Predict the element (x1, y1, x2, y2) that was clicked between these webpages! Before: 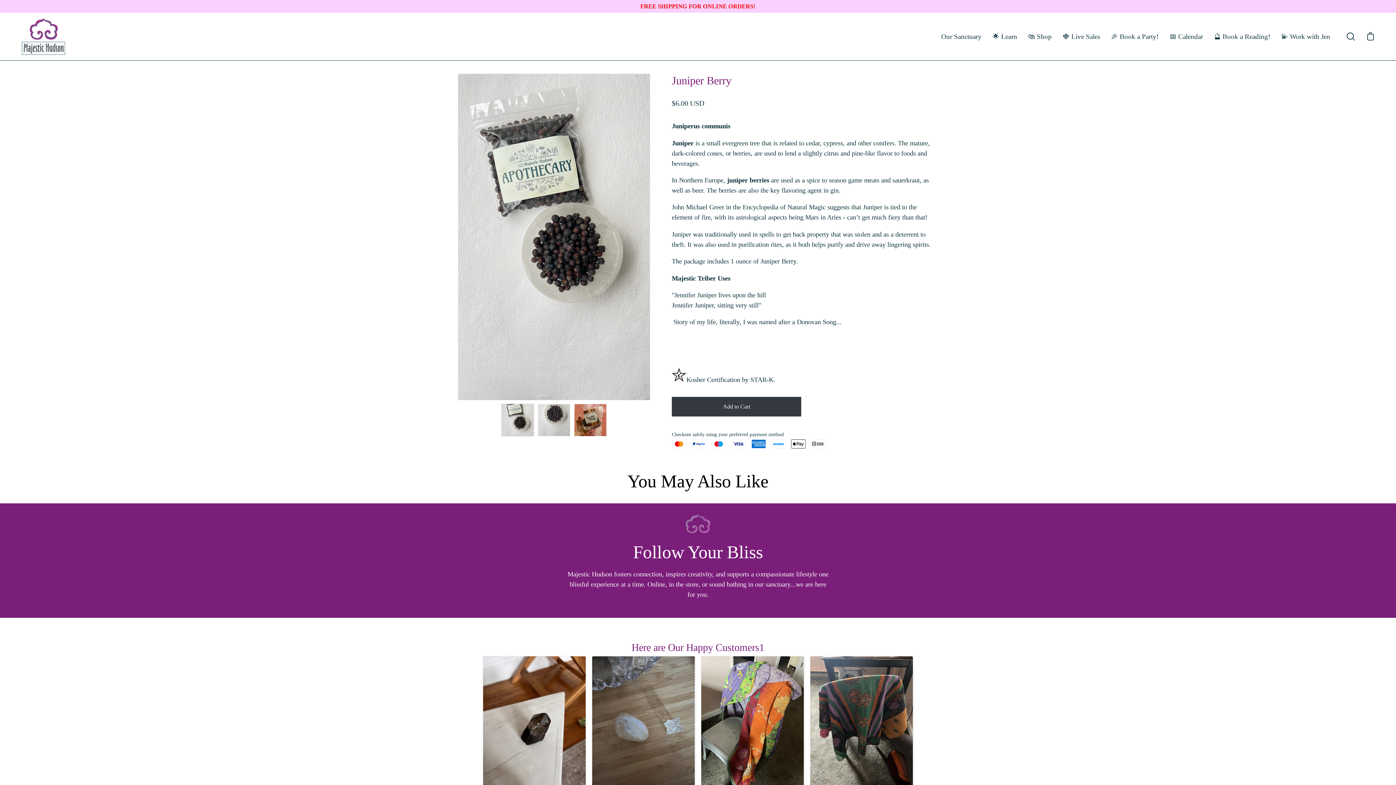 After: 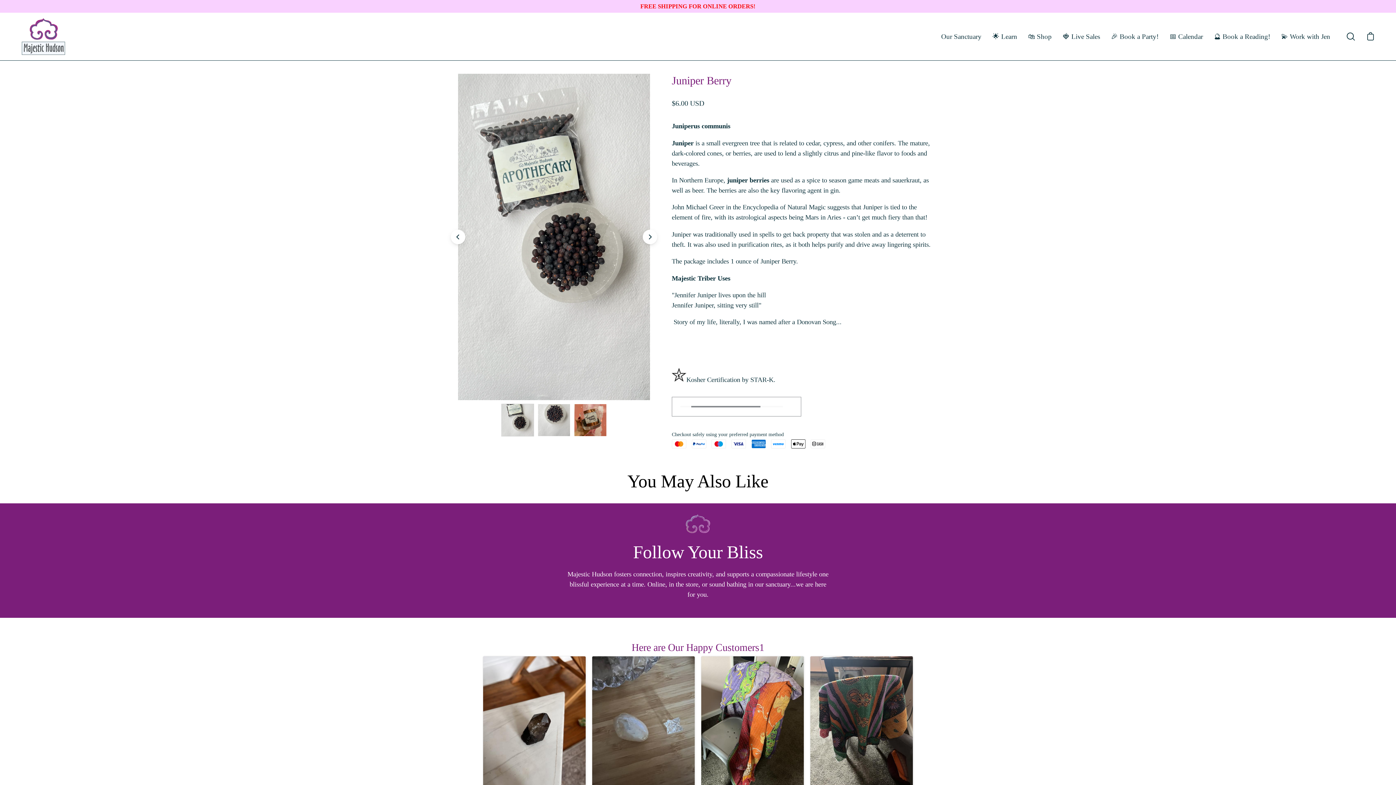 Action: label: Add to Cart bbox: (672, 397, 801, 416)